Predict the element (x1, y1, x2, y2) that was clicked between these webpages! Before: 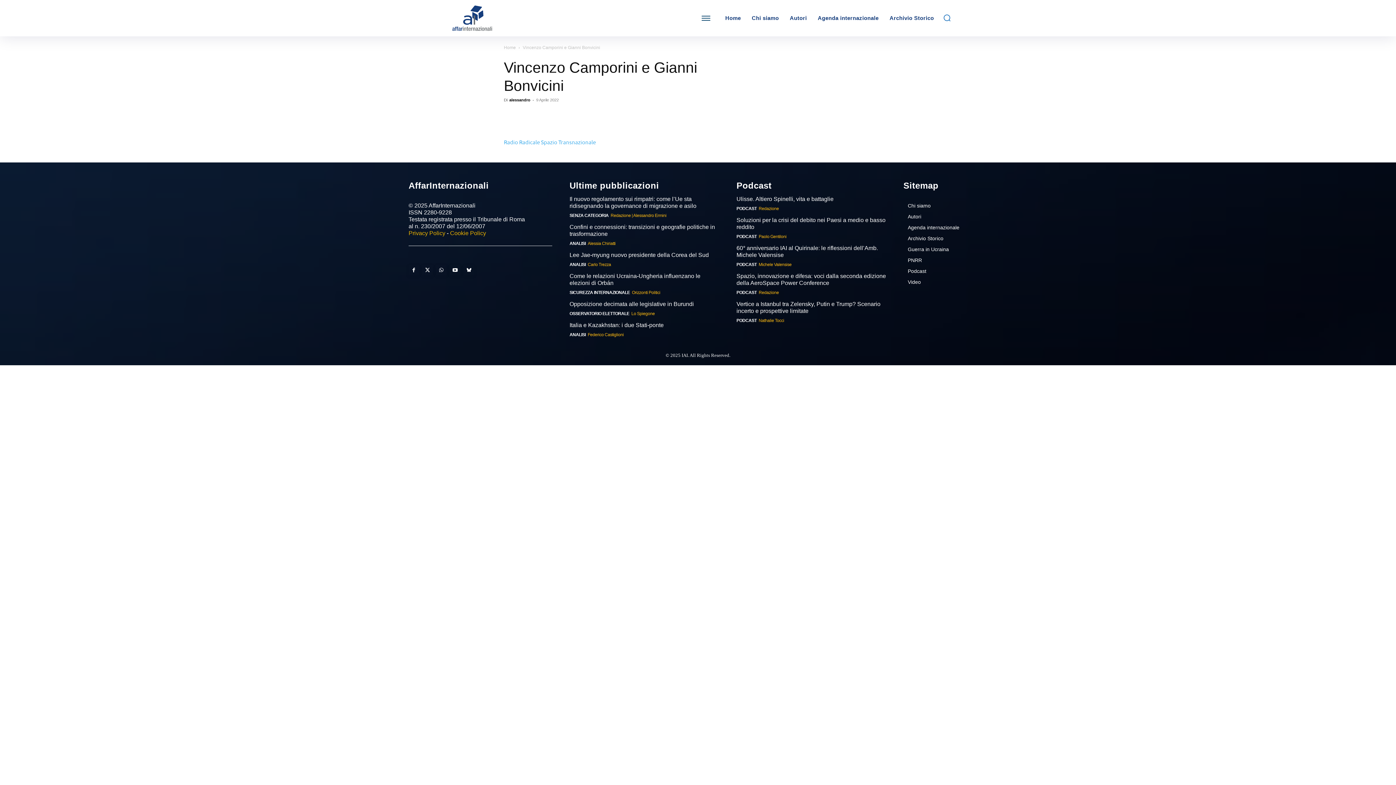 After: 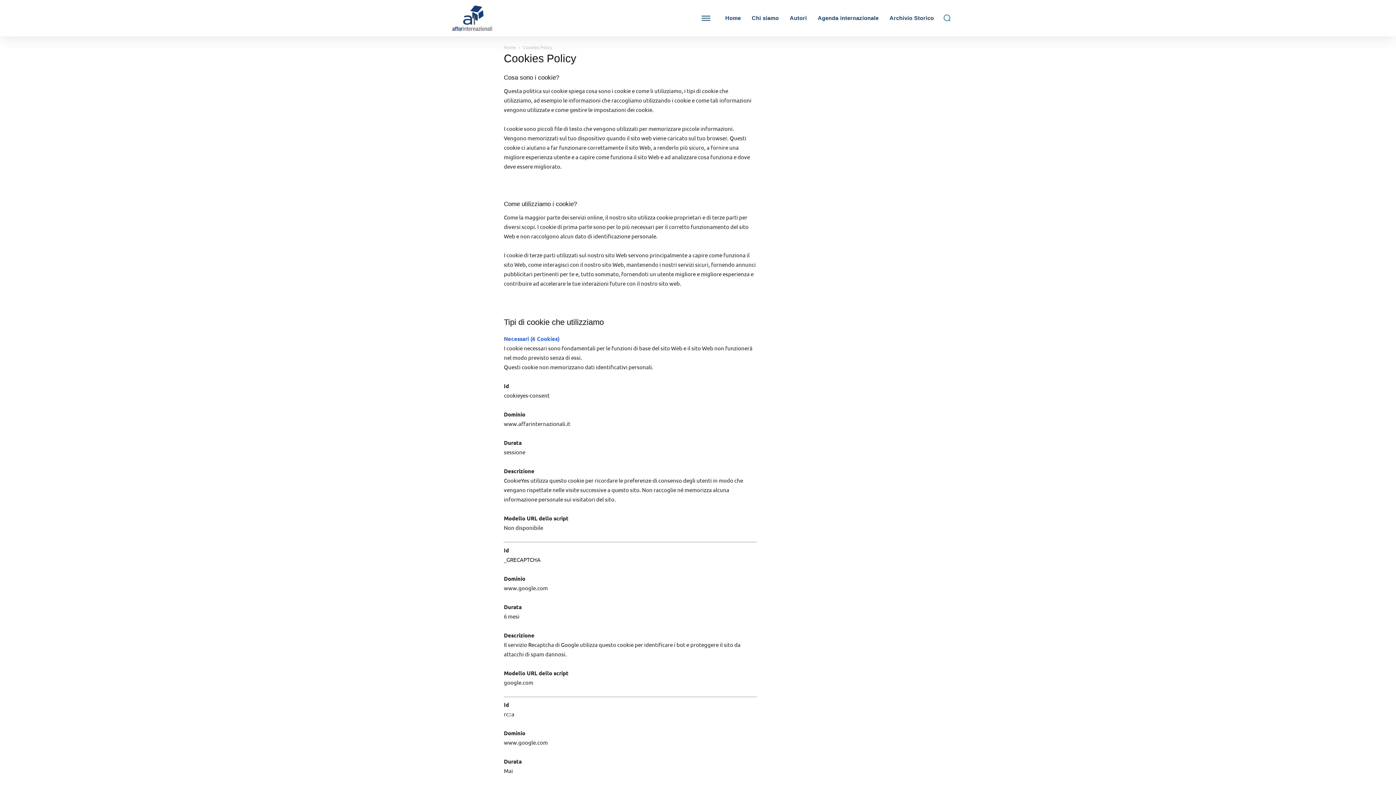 Action: bbox: (450, 230, 486, 236) label: Cookie Policy